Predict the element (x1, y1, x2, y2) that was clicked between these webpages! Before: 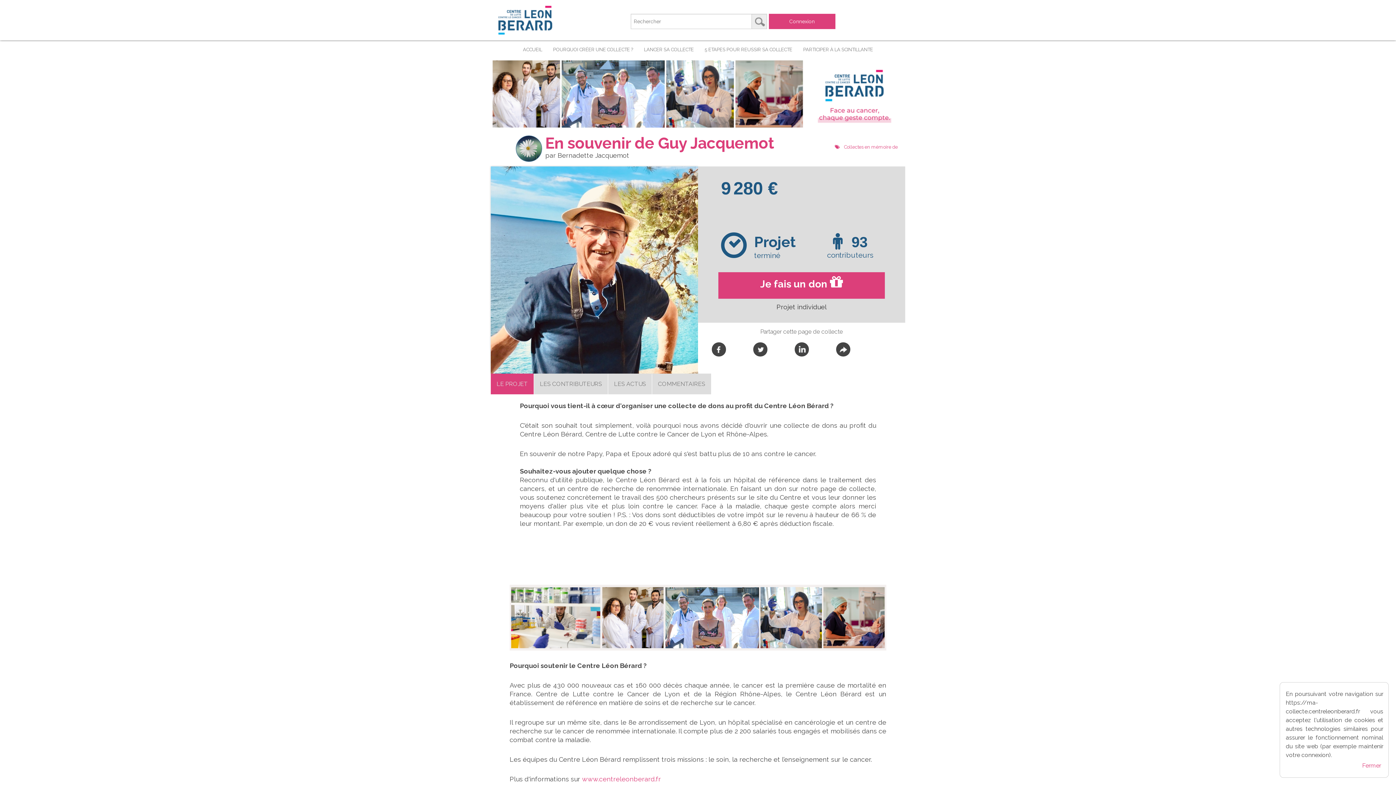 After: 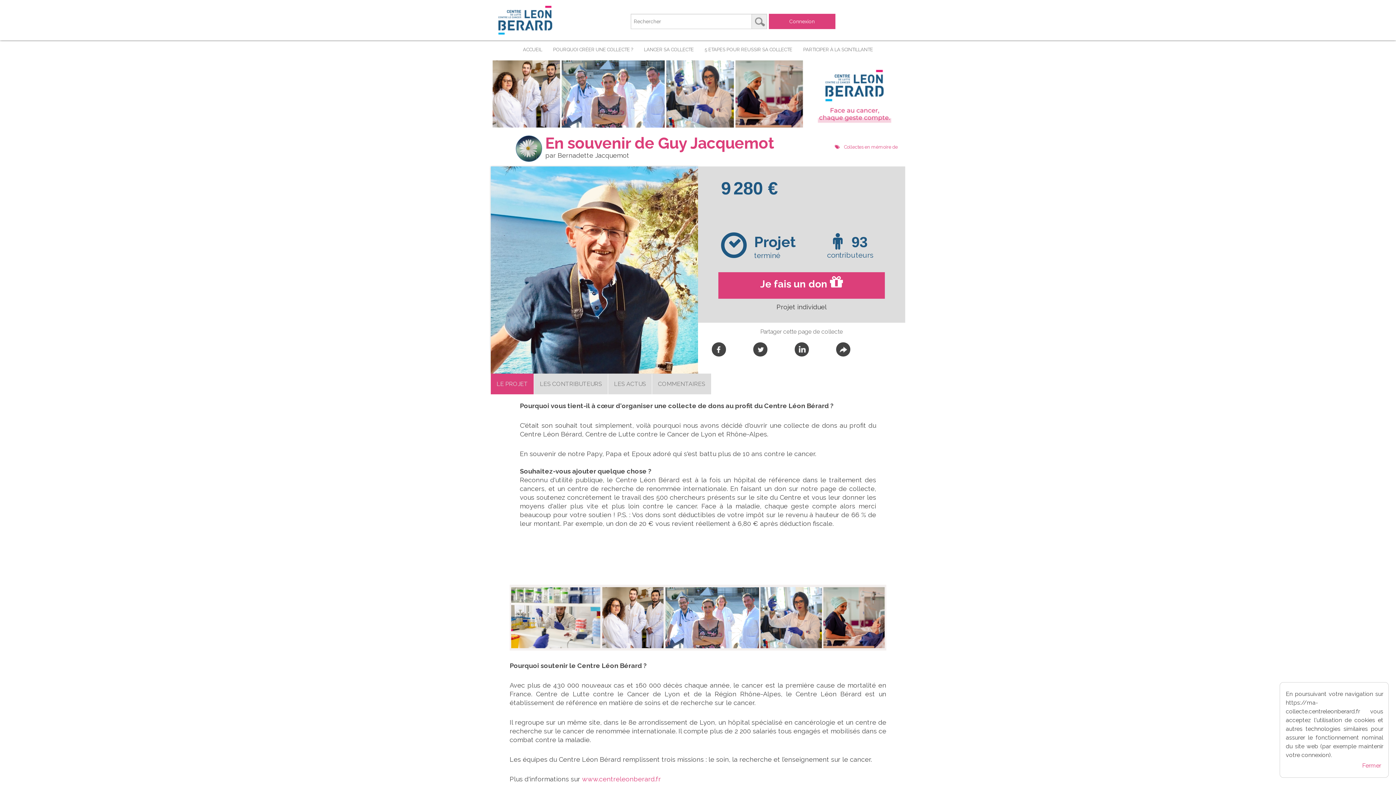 Action: bbox: (739, 342, 781, 356)